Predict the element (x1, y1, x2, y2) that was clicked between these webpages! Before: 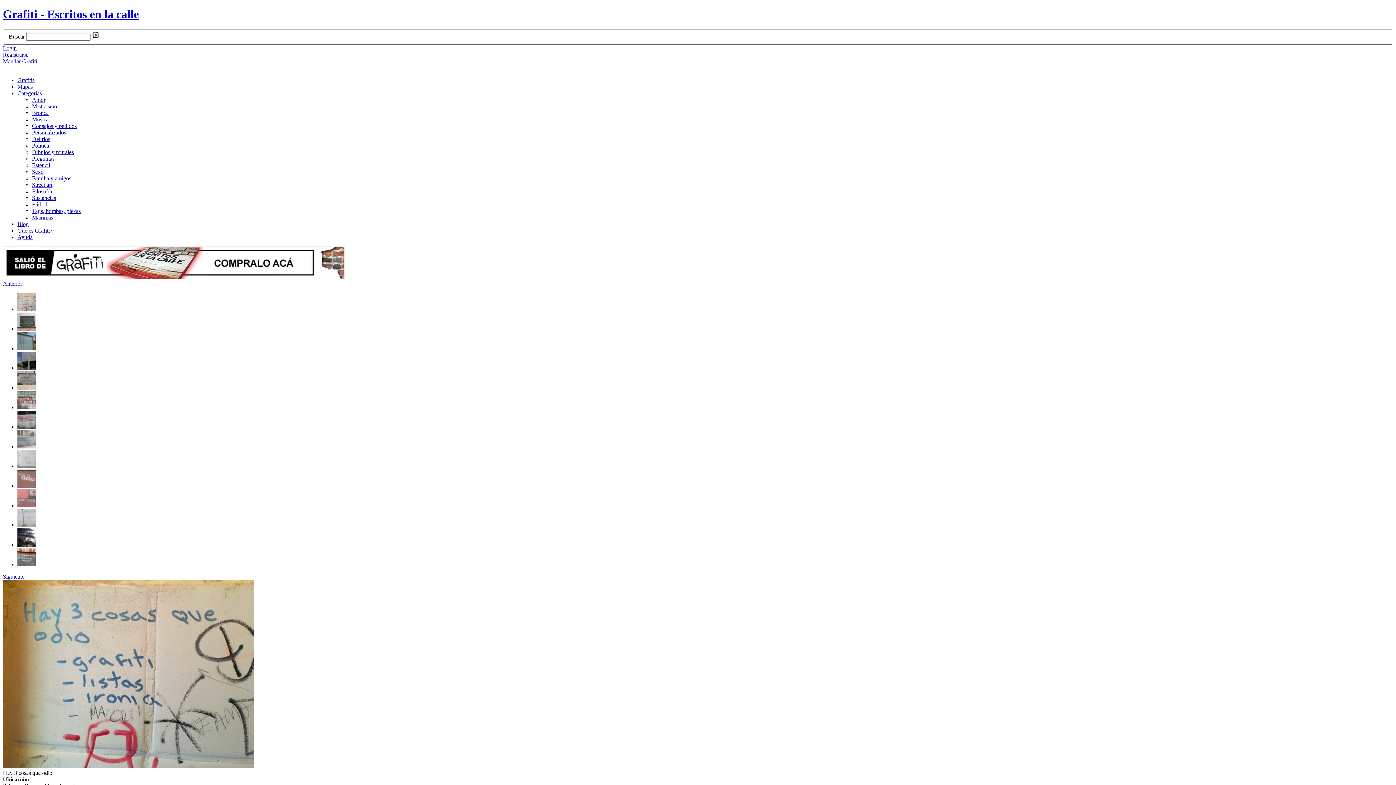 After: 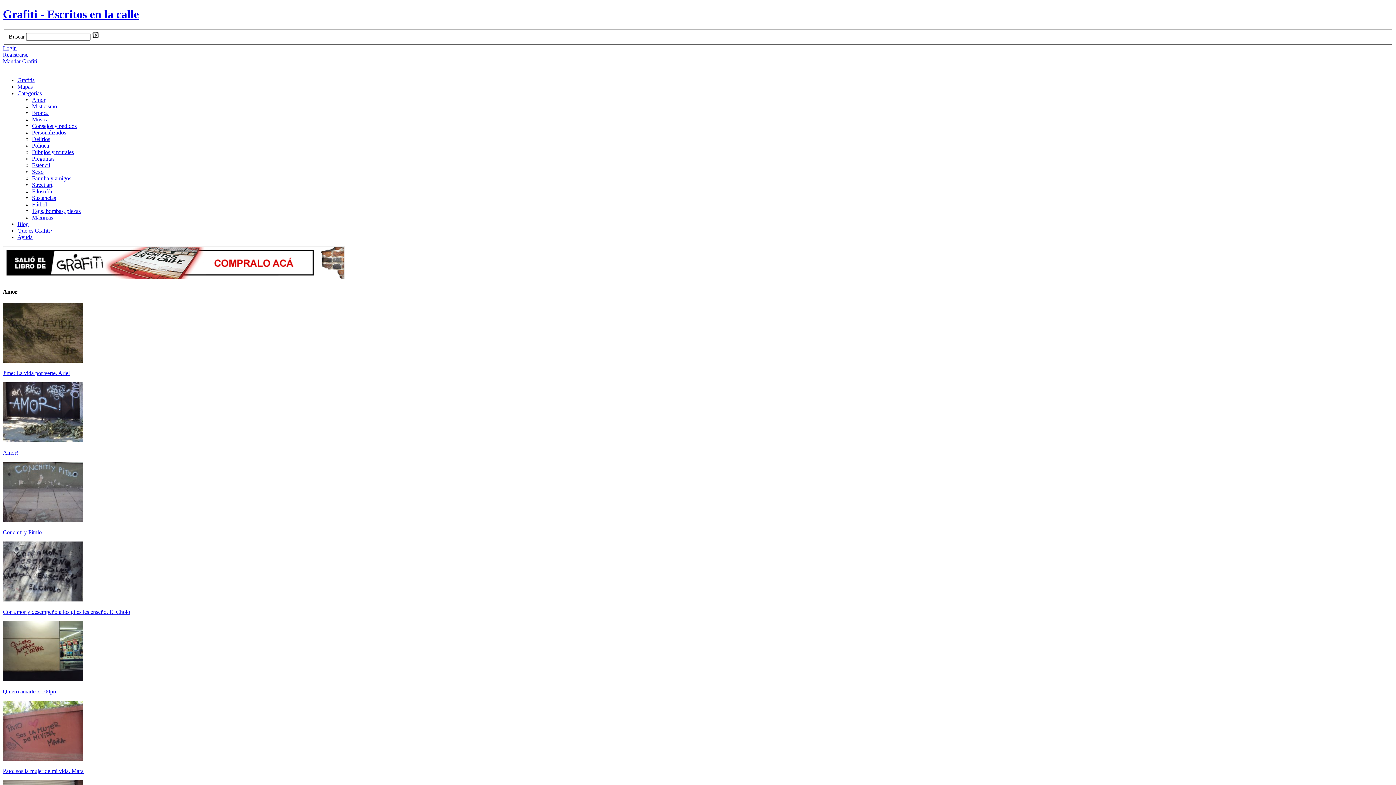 Action: bbox: (32, 96, 45, 103) label: Amor